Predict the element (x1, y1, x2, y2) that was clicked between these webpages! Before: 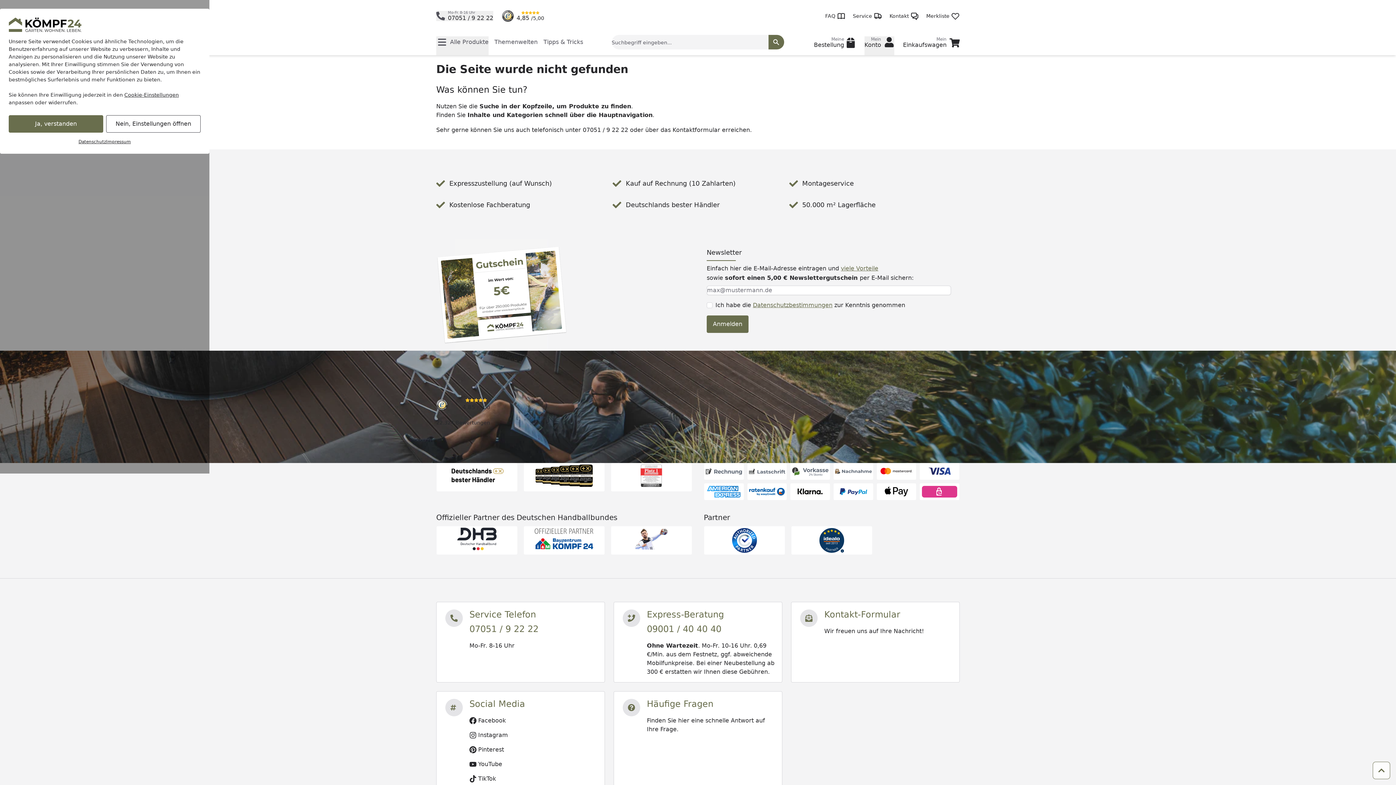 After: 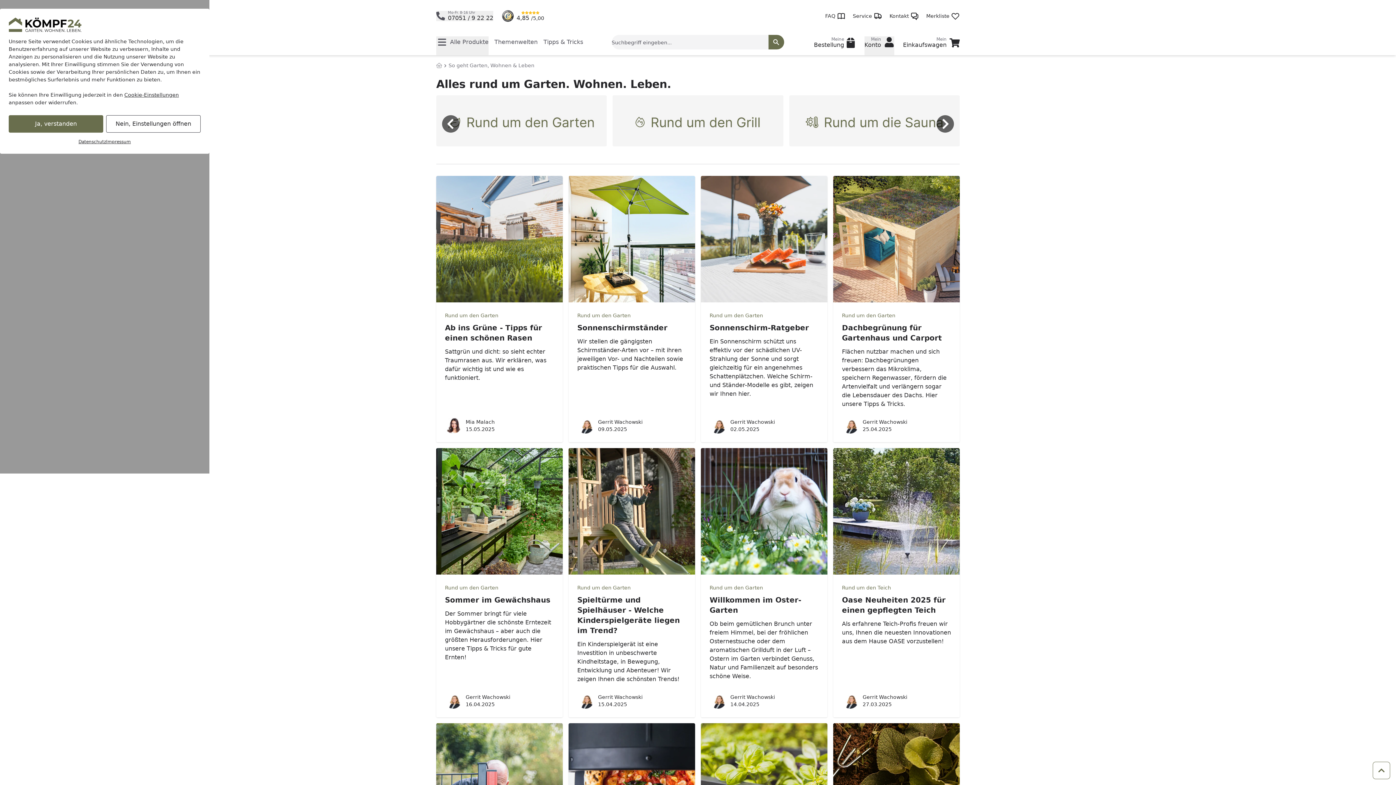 Action: label: Tipps & Tricks bbox: (543, 36, 583, 55)